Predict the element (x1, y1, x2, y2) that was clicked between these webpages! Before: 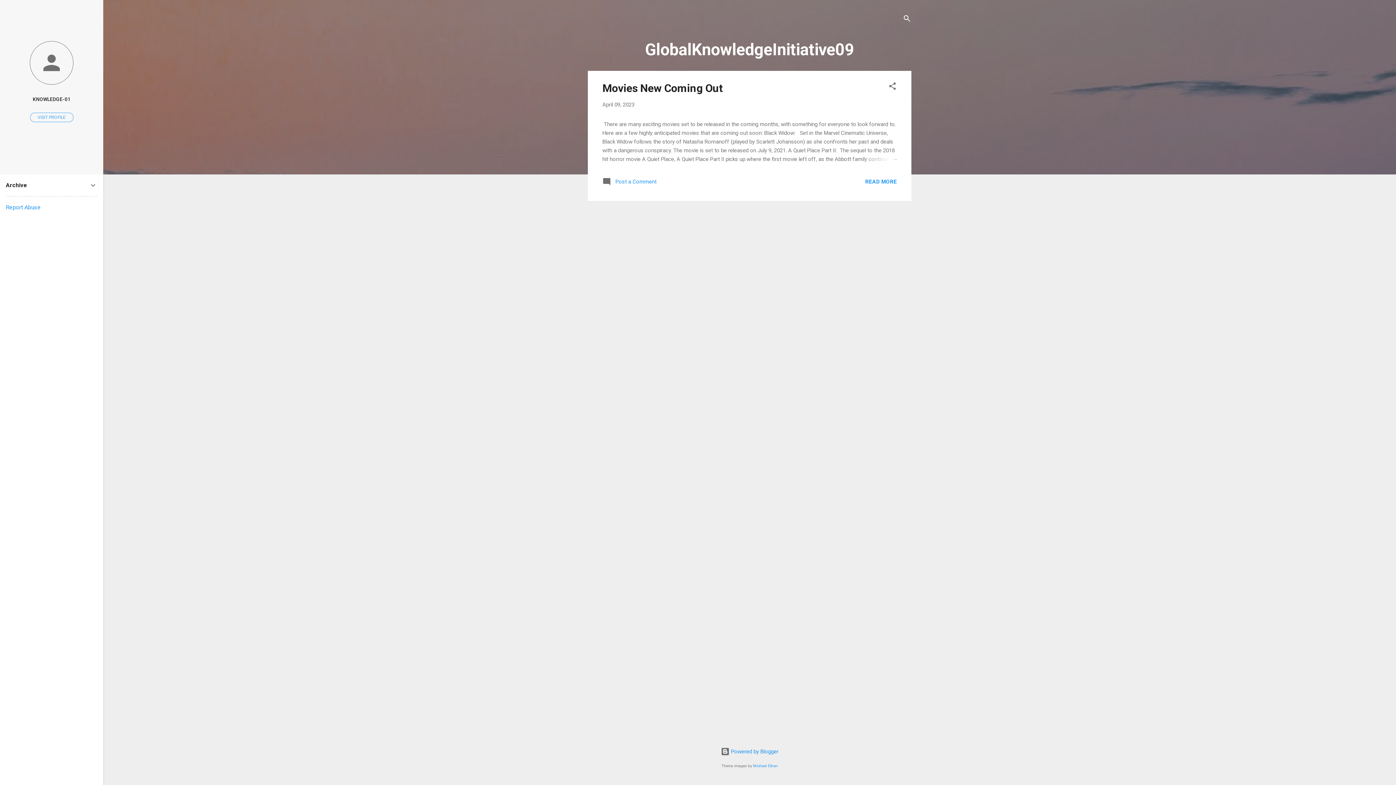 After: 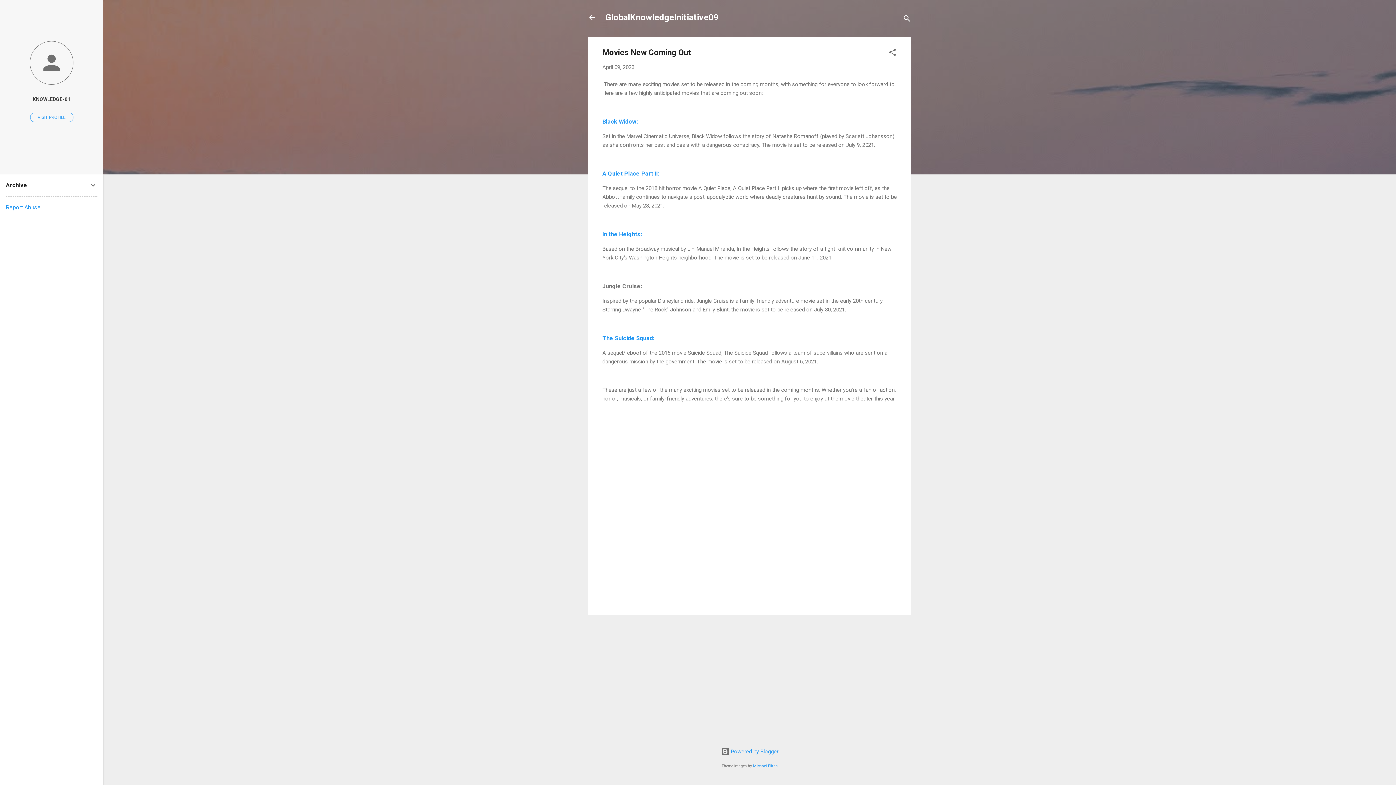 Action: bbox: (602, 101, 634, 108) label: April 09, 2023